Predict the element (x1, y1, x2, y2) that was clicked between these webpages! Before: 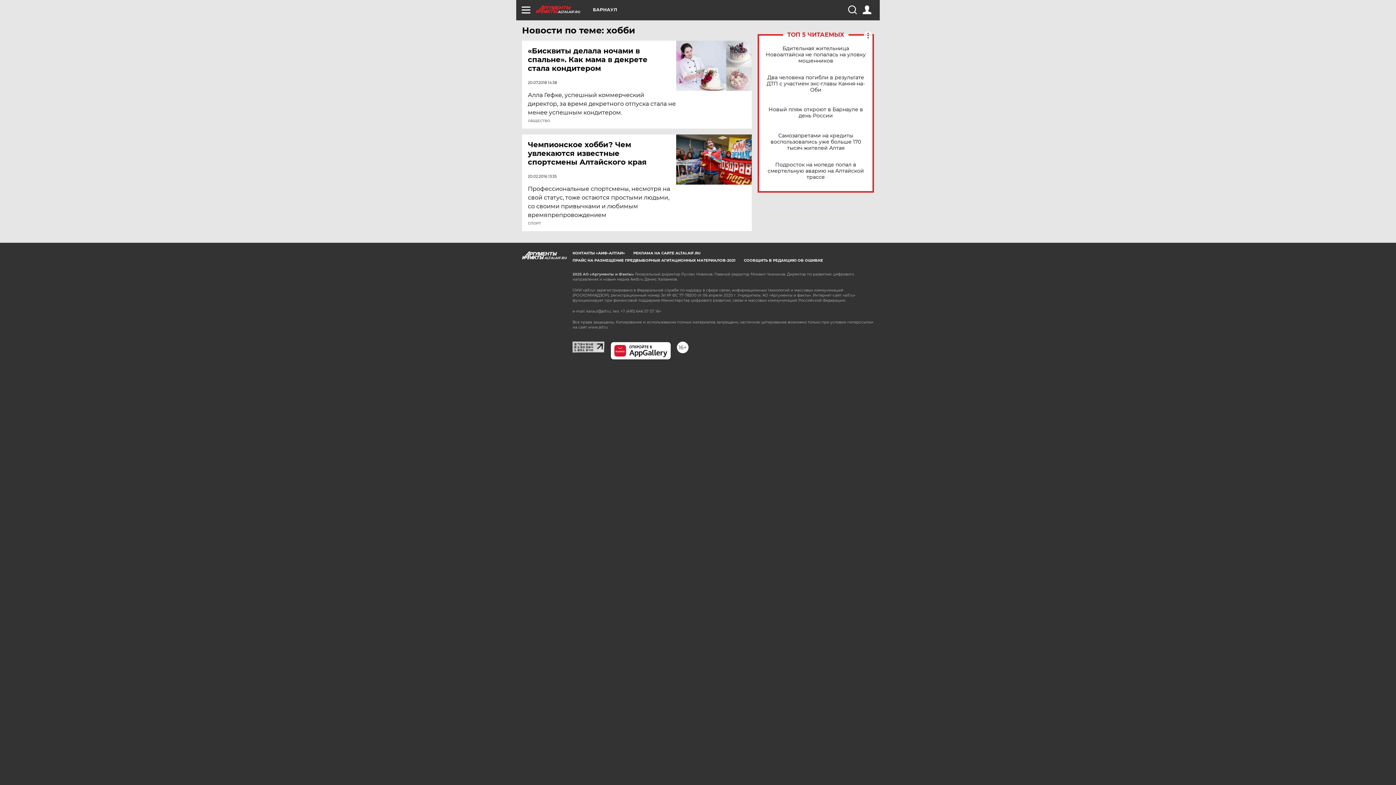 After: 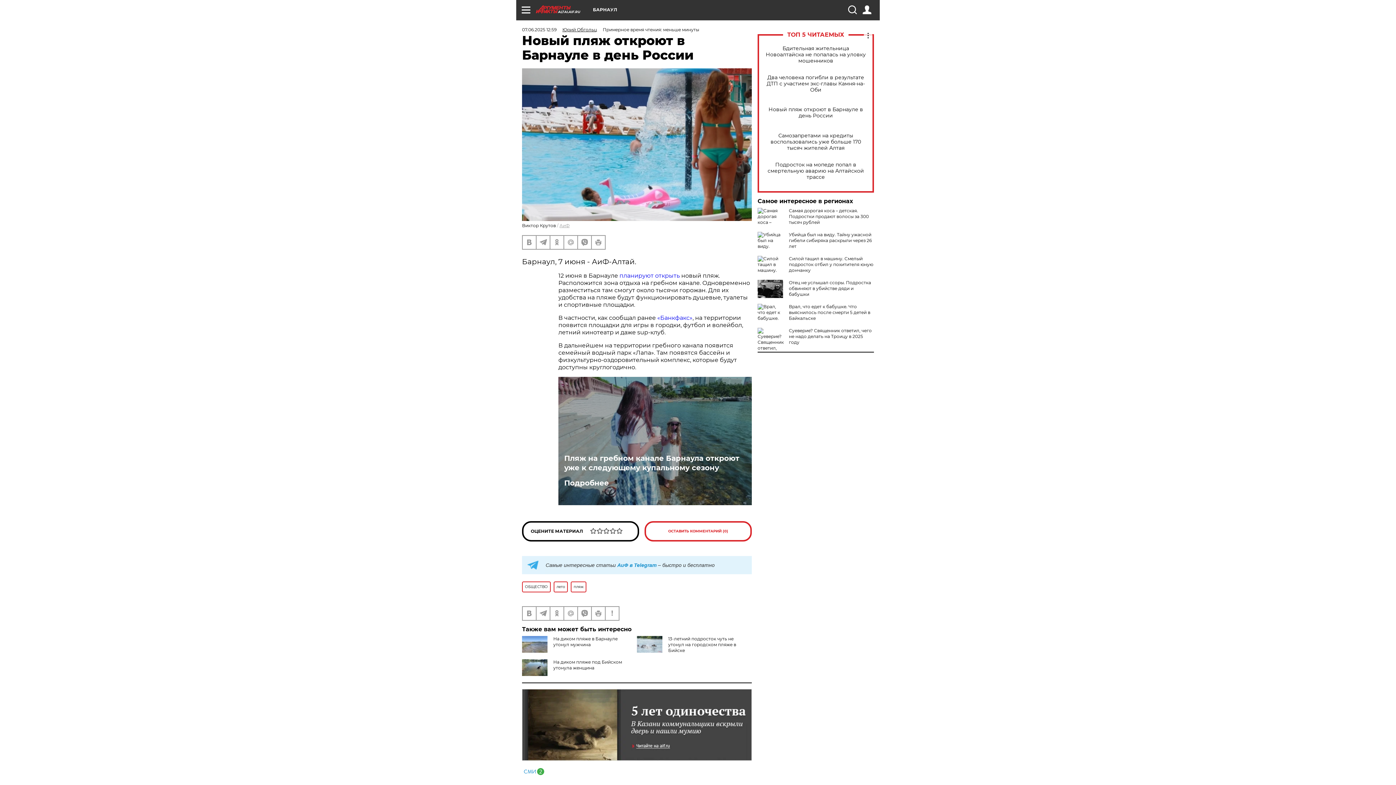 Action: bbox: (765, 106, 866, 118) label: Новый пляж откроют в Барнауле в день России